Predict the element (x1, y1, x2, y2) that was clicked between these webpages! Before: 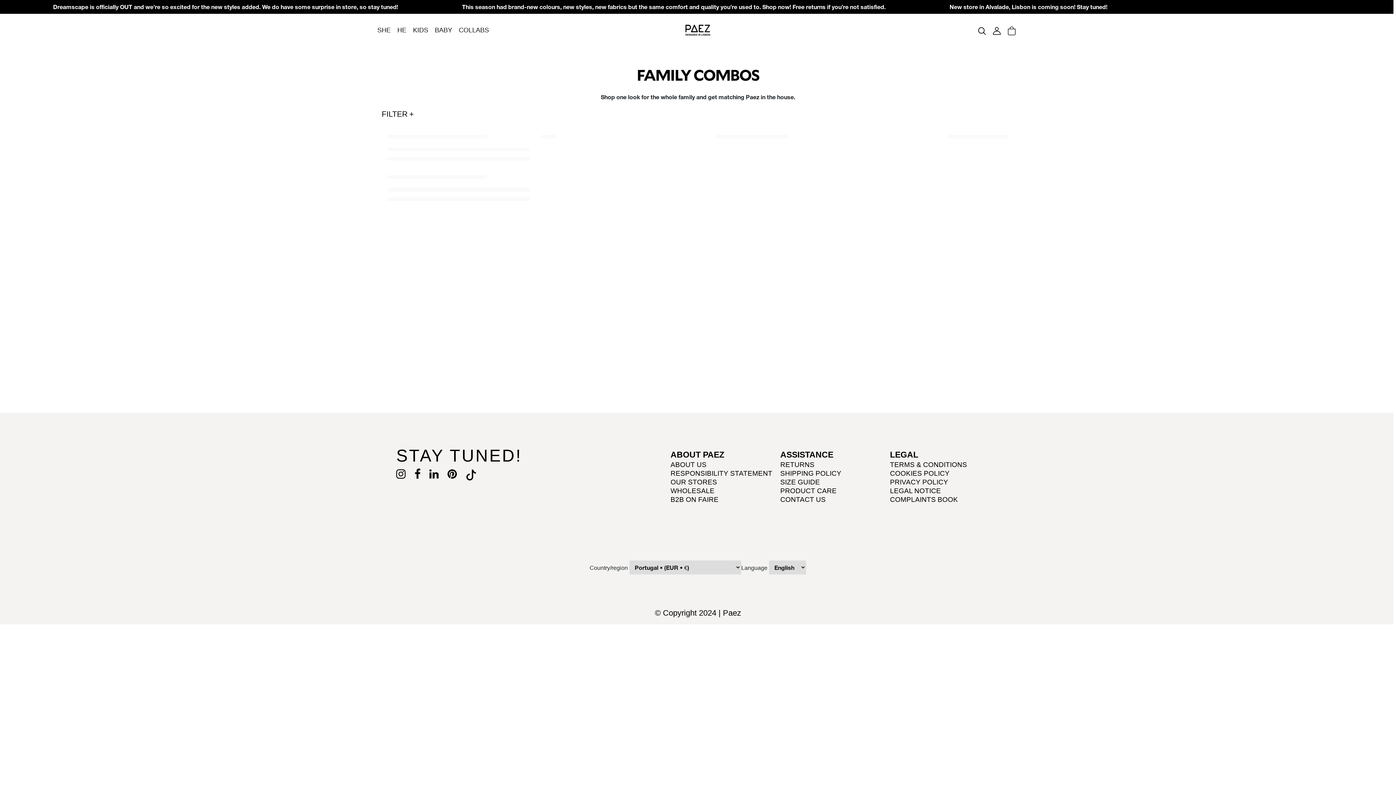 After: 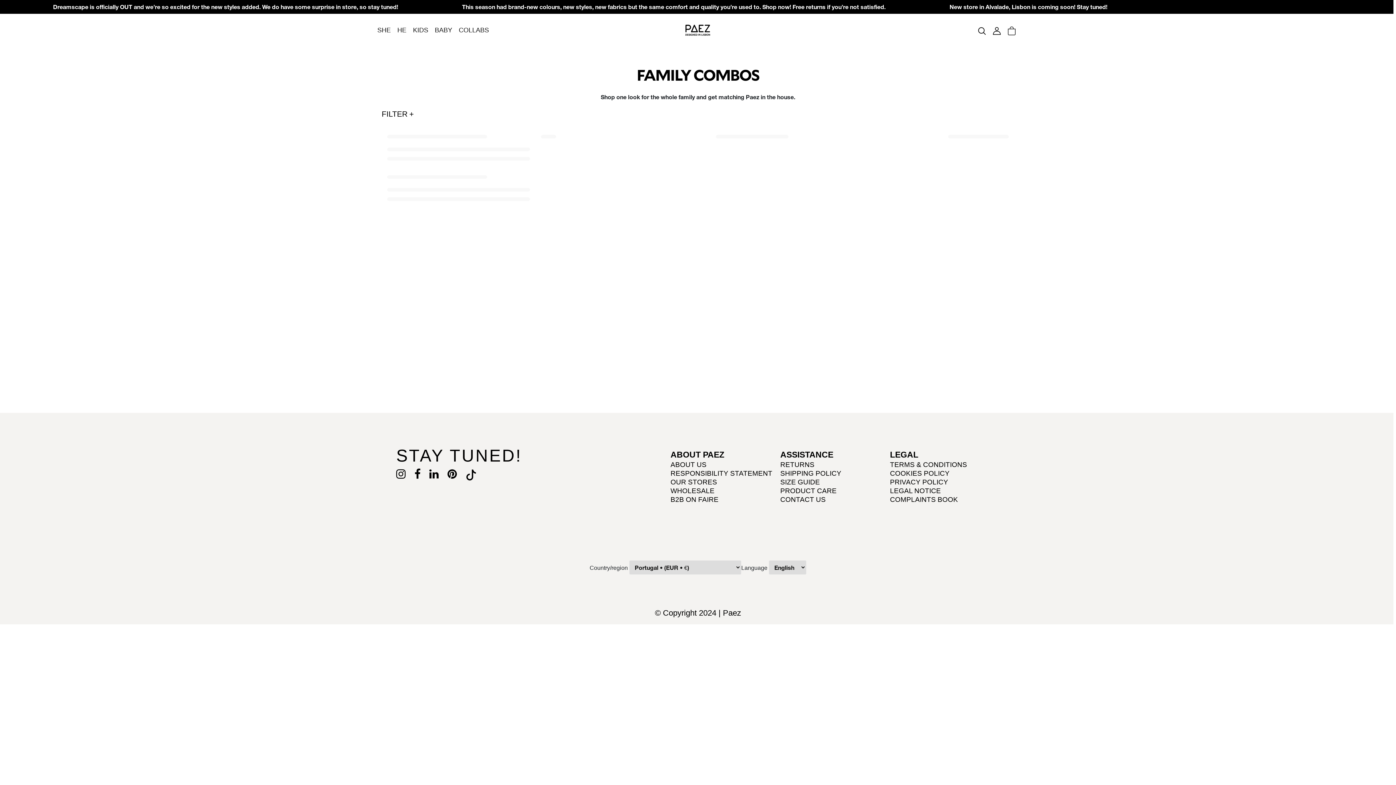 Action: bbox: (429, 468, 438, 480)